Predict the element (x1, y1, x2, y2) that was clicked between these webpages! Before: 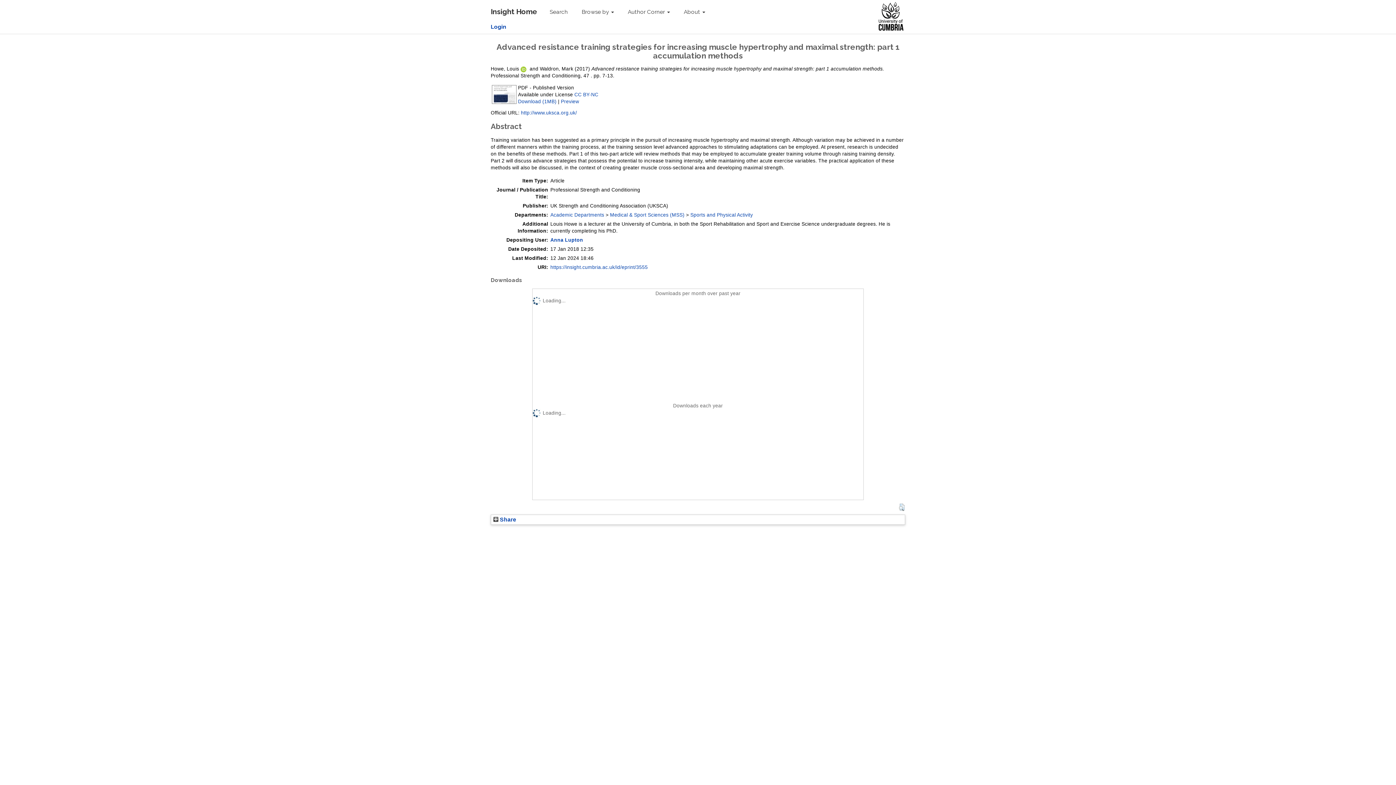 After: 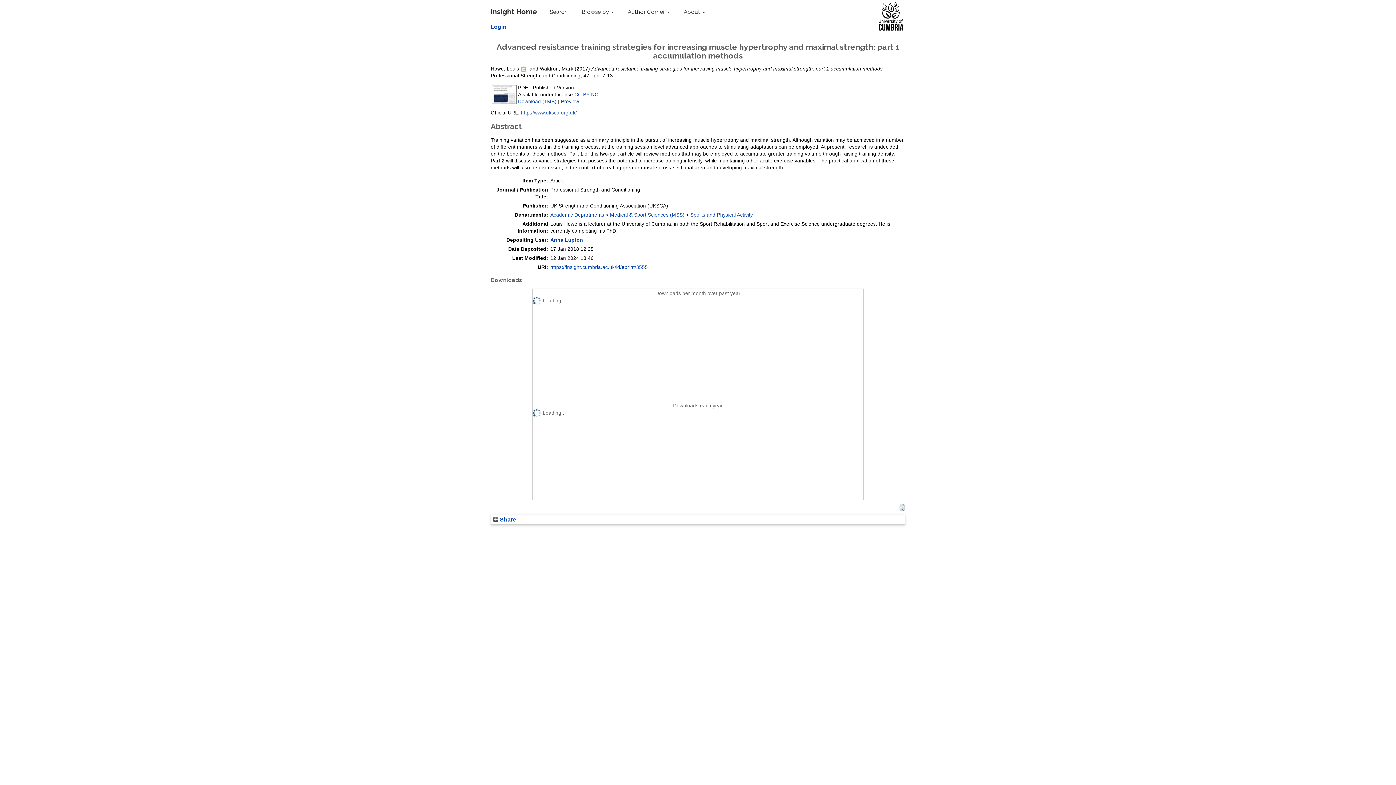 Action: bbox: (521, 110, 577, 115) label: http://www.uksca.org.uk/